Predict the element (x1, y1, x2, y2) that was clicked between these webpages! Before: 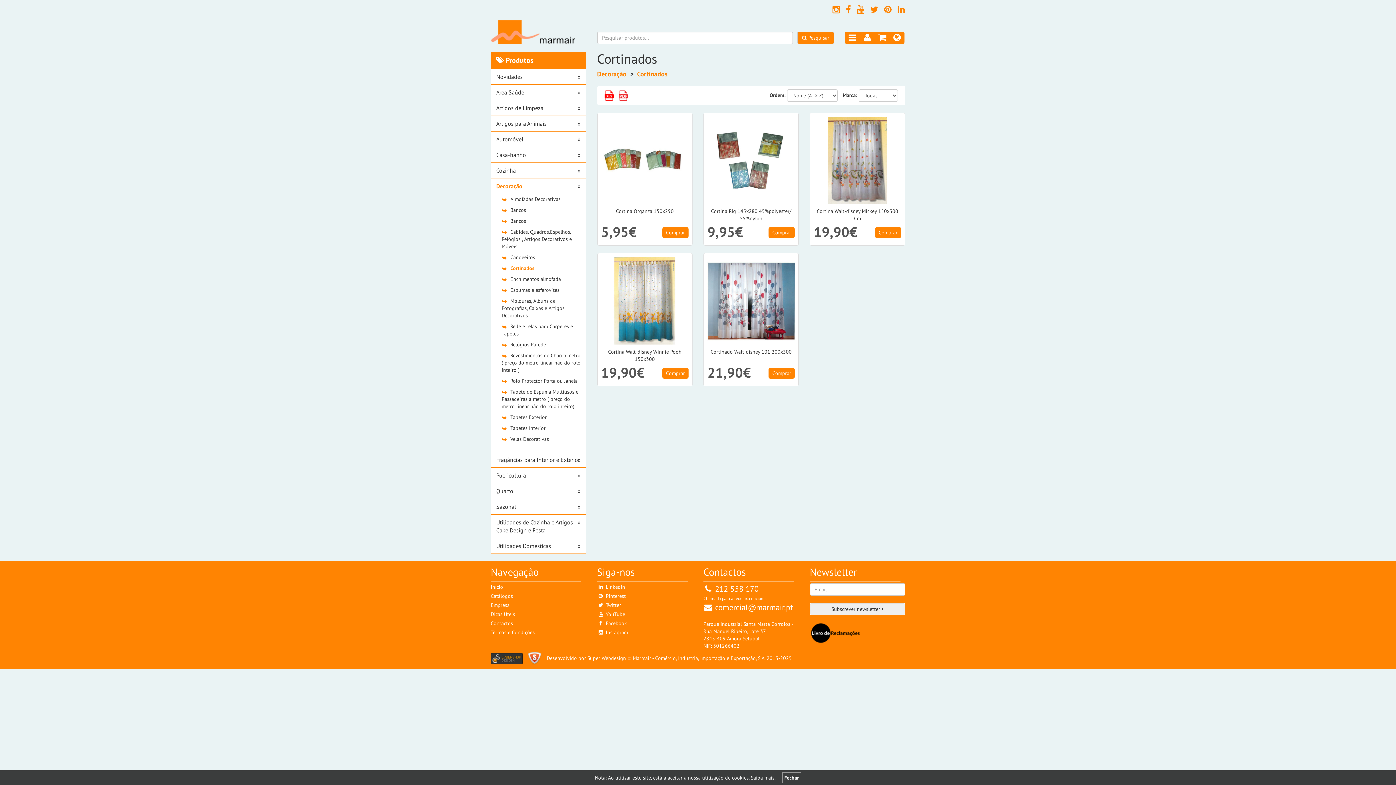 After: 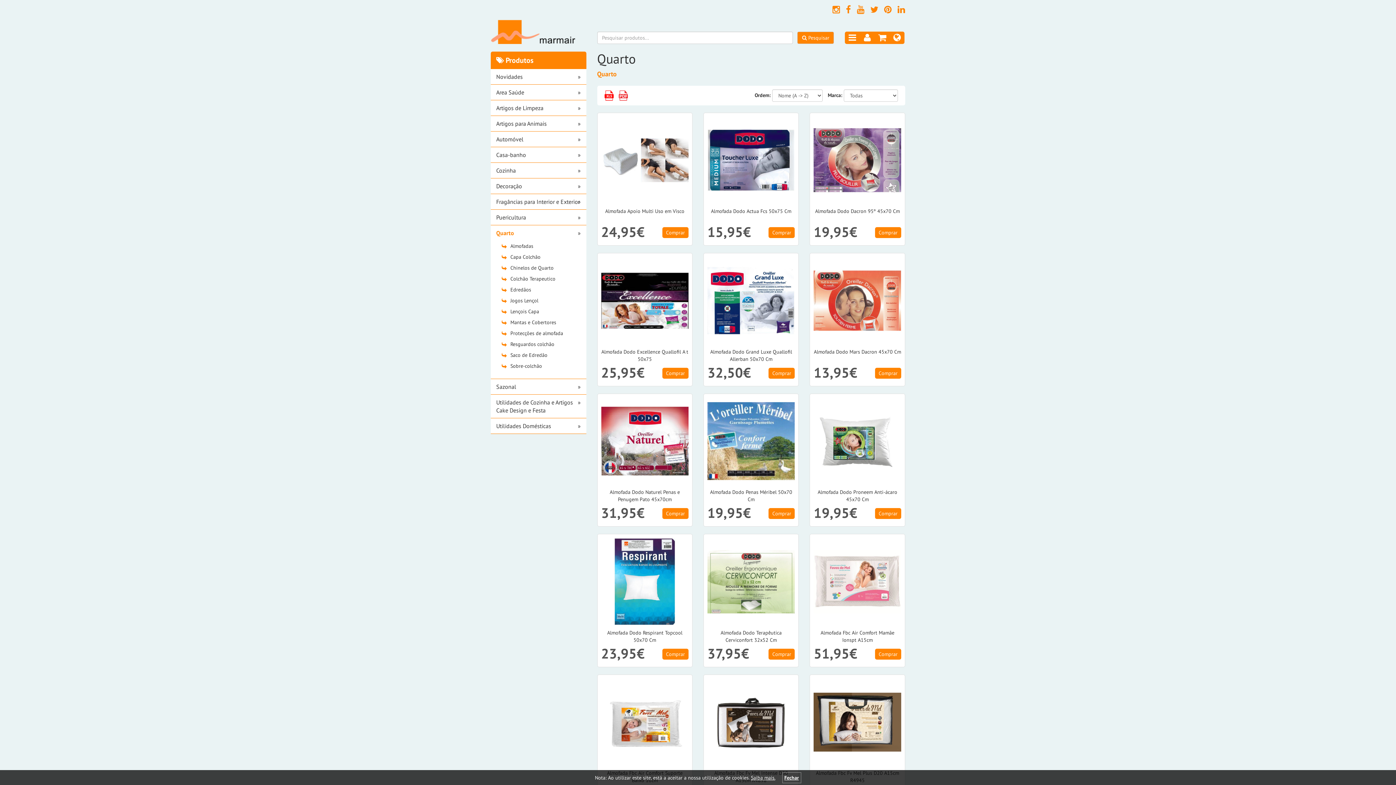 Action: label: Quarto bbox: (490, 483, 586, 498)